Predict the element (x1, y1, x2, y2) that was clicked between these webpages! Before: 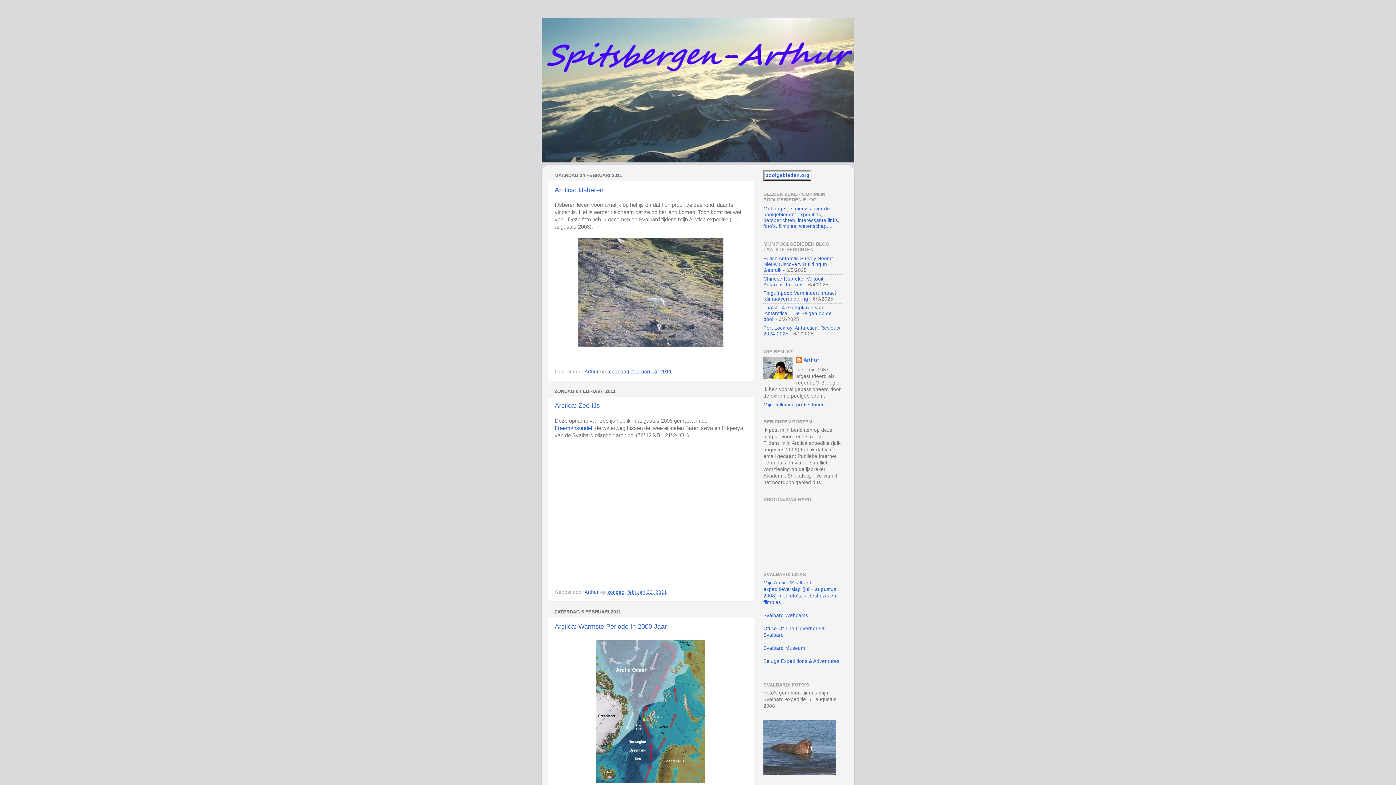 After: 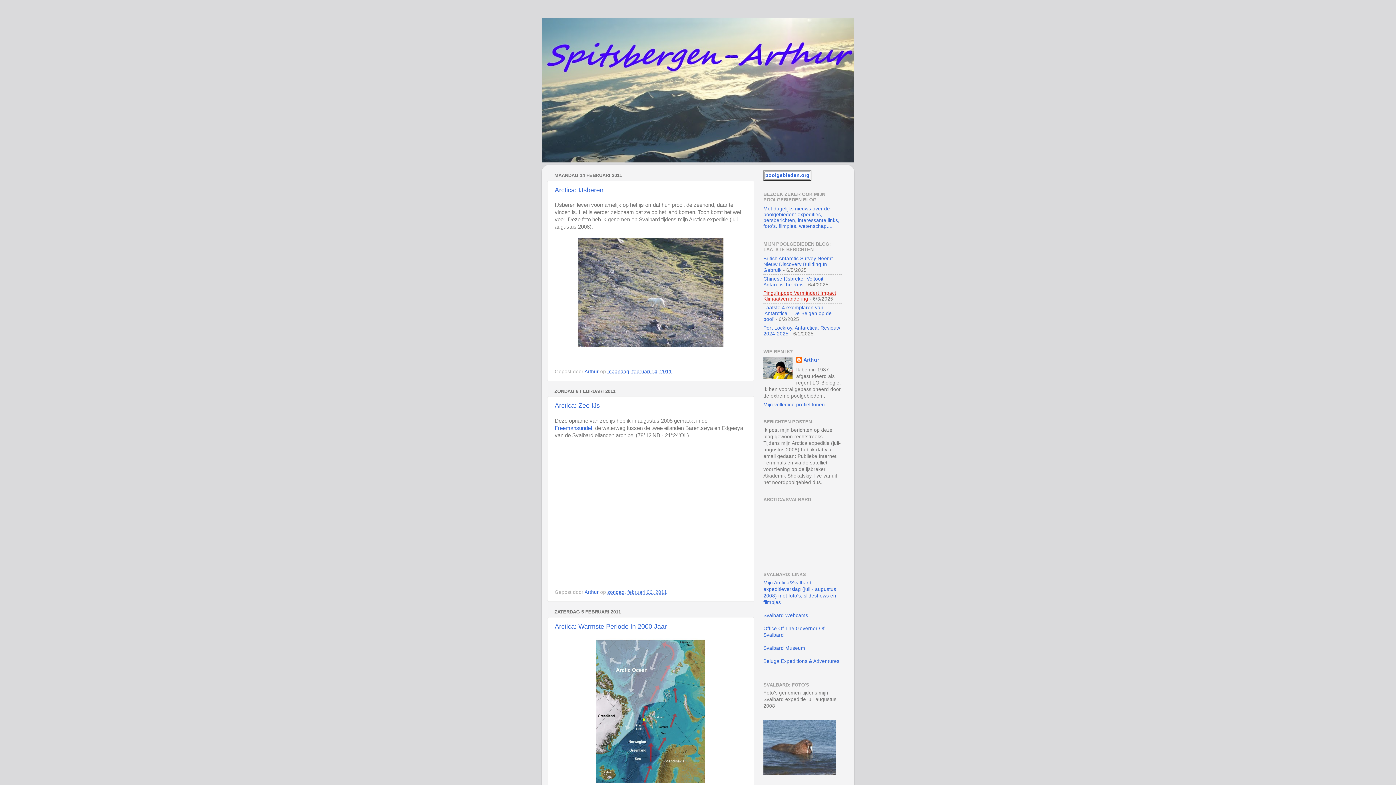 Action: label: Pinguïnpoep Vermindert Impact Klimaatverandering bbox: (763, 290, 836, 301)